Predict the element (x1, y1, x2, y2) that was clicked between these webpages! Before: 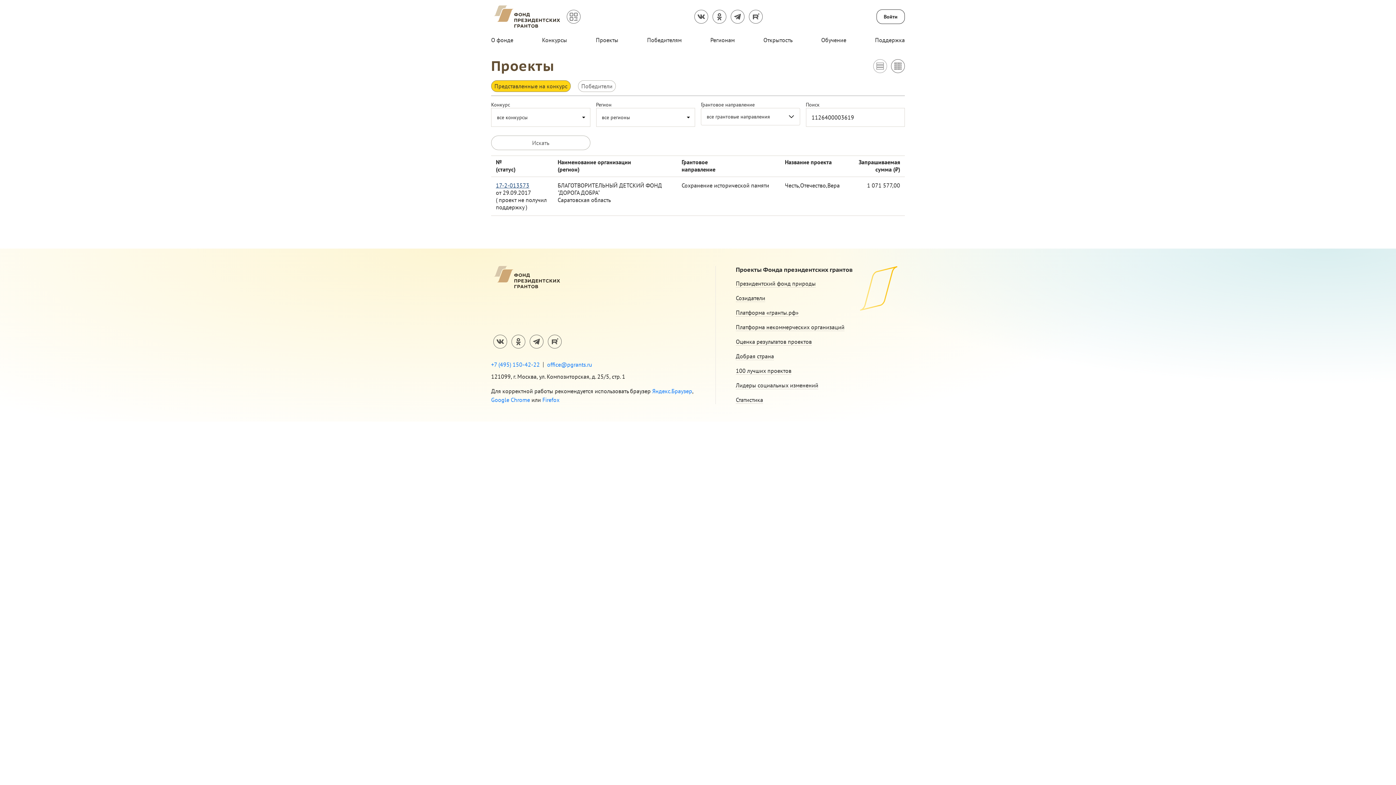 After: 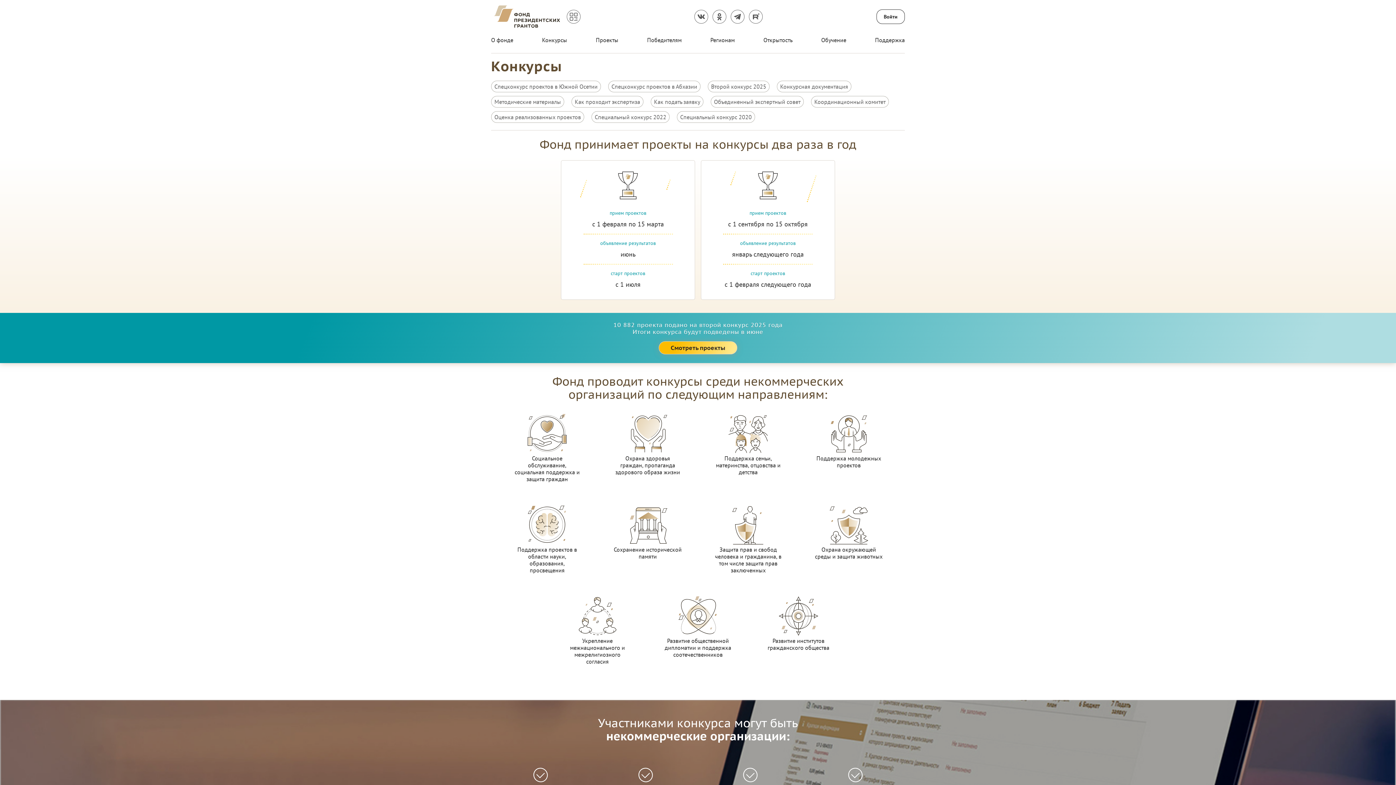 Action: bbox: (542, 36, 567, 43) label: Конкурсы